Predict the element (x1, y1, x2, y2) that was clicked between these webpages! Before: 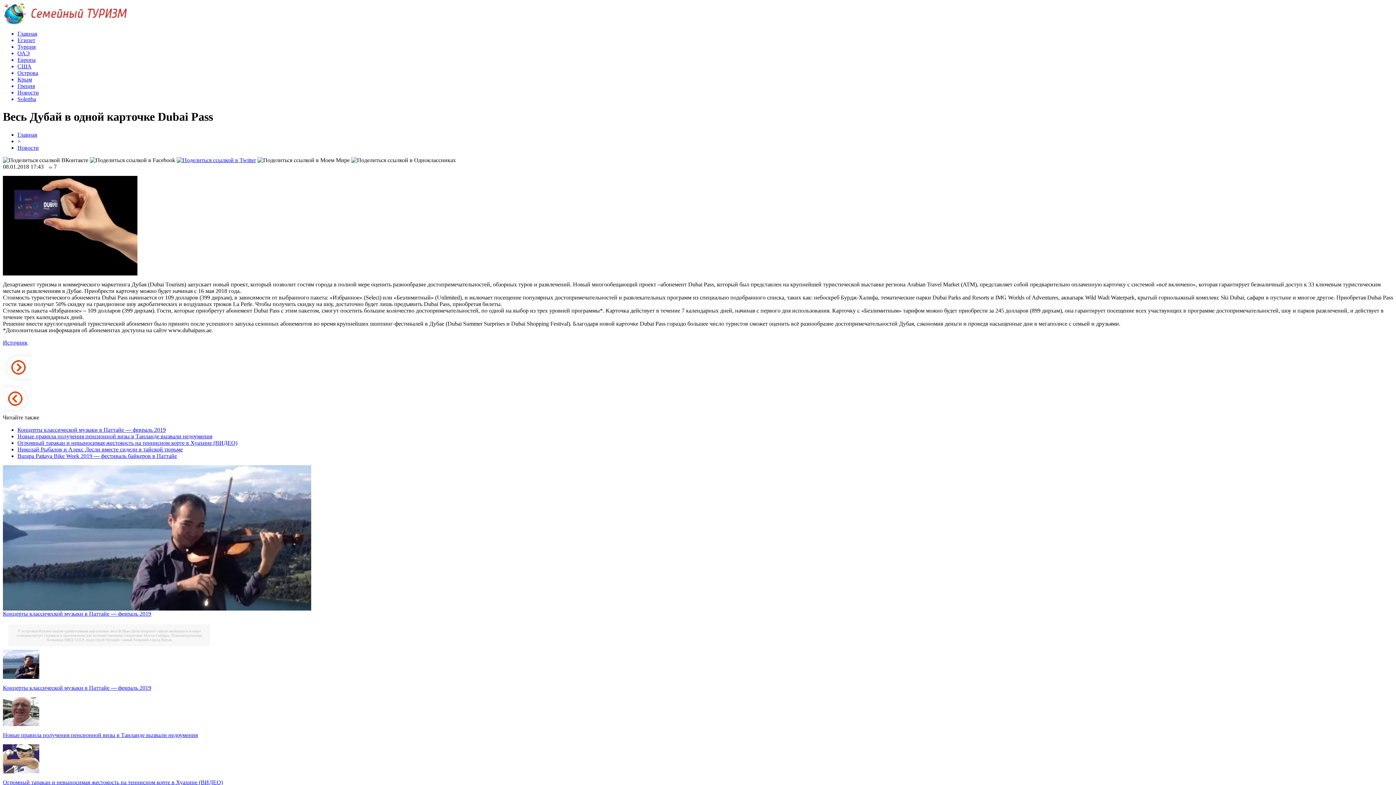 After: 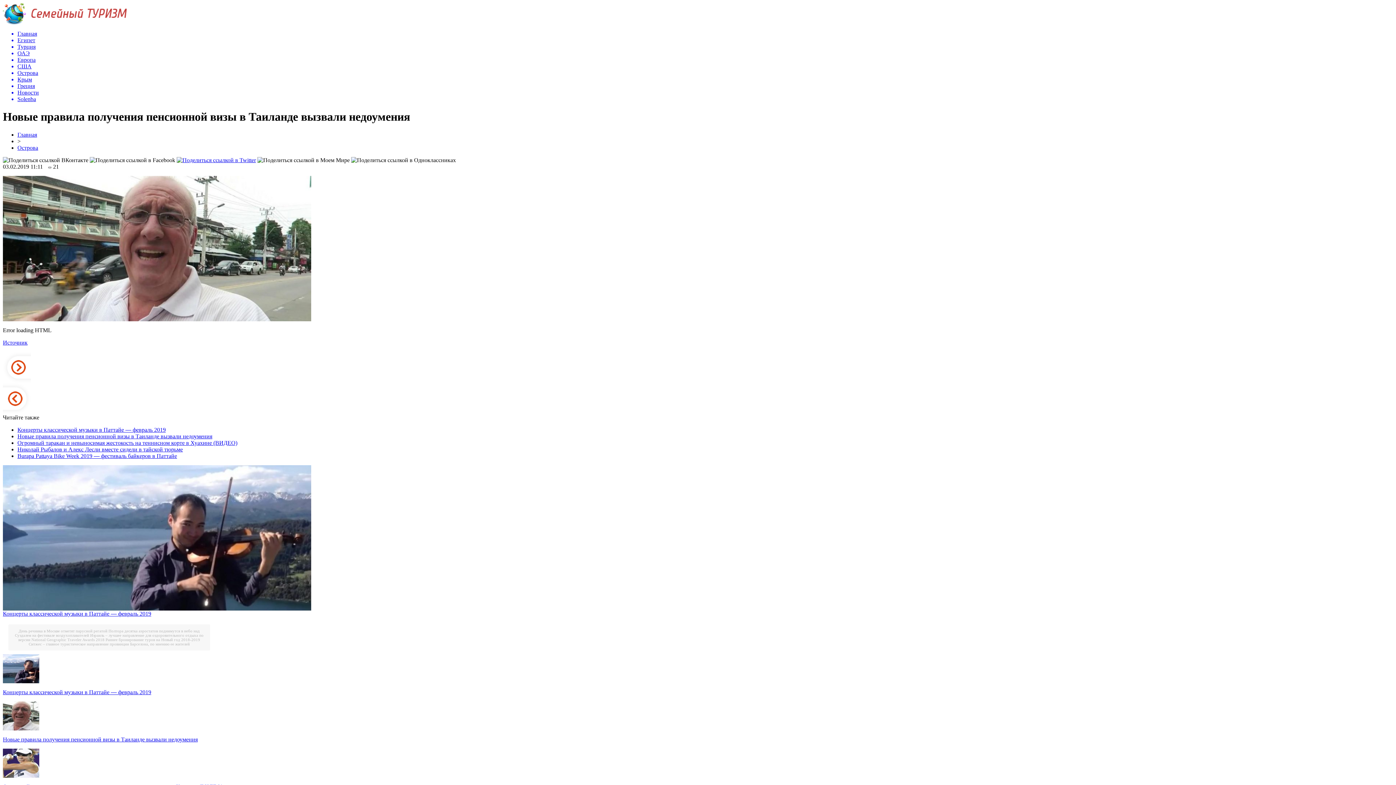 Action: label: Новые правила получения пенсионной визы в Таиланде вызвали недоумения bbox: (2, 732, 197, 738)